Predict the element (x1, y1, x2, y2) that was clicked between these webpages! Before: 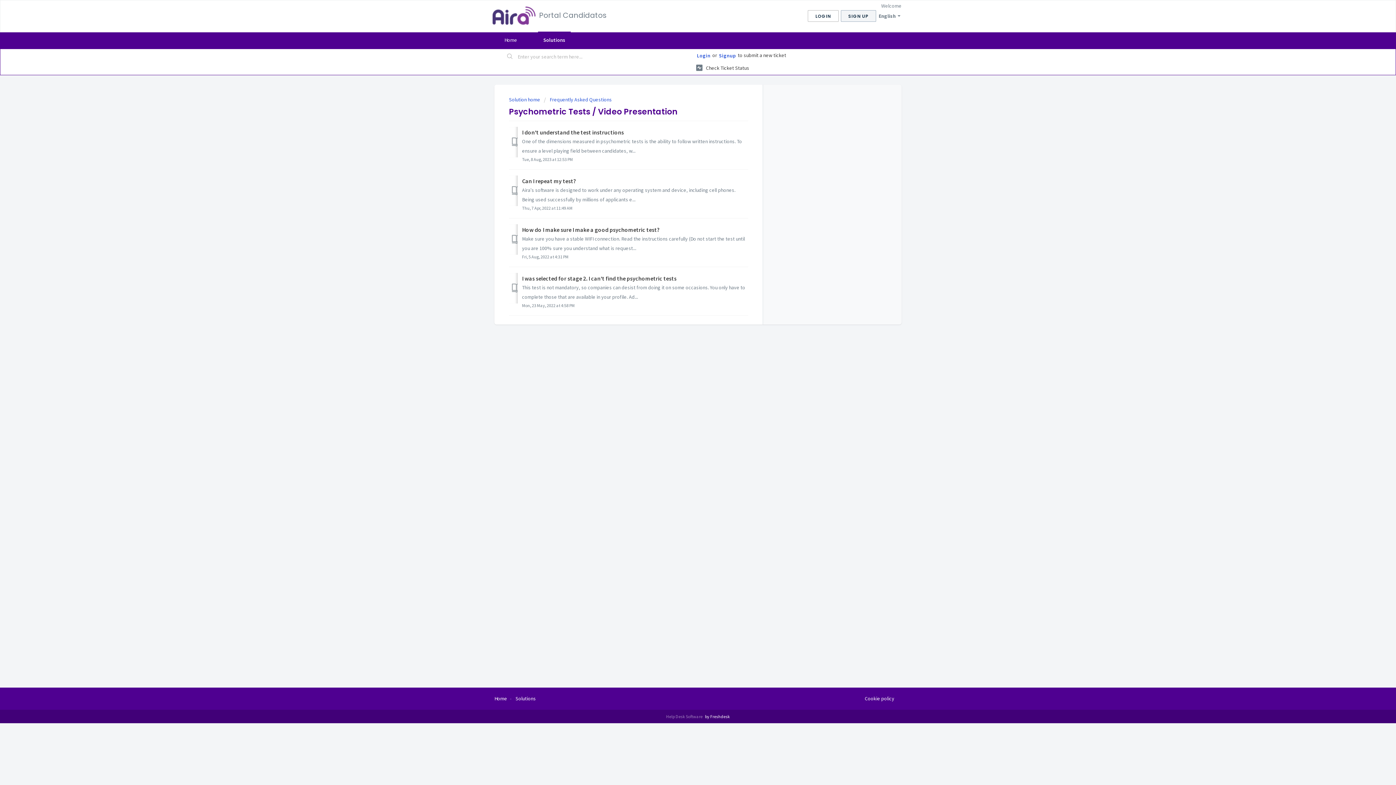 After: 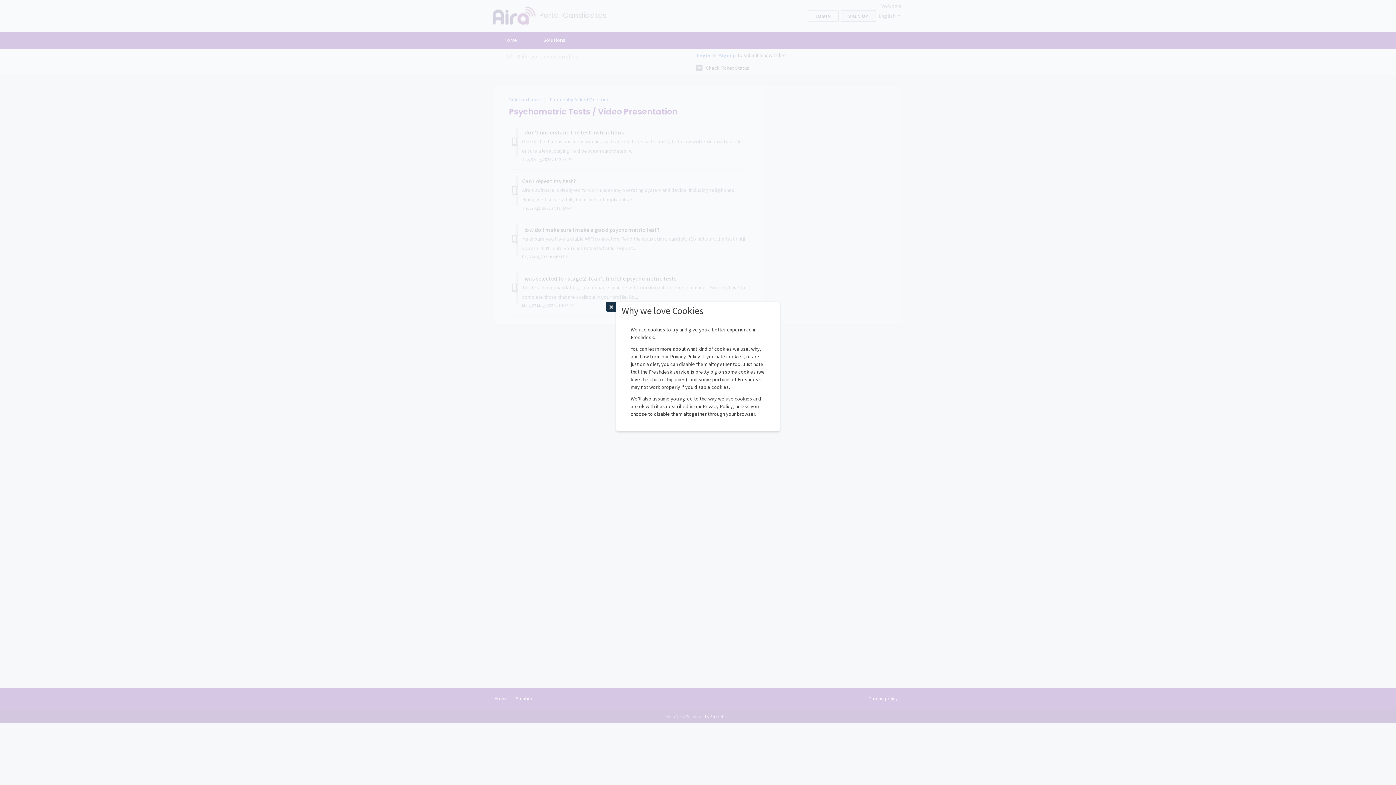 Action: bbox: (865, 695, 894, 702) label: Cookie policy